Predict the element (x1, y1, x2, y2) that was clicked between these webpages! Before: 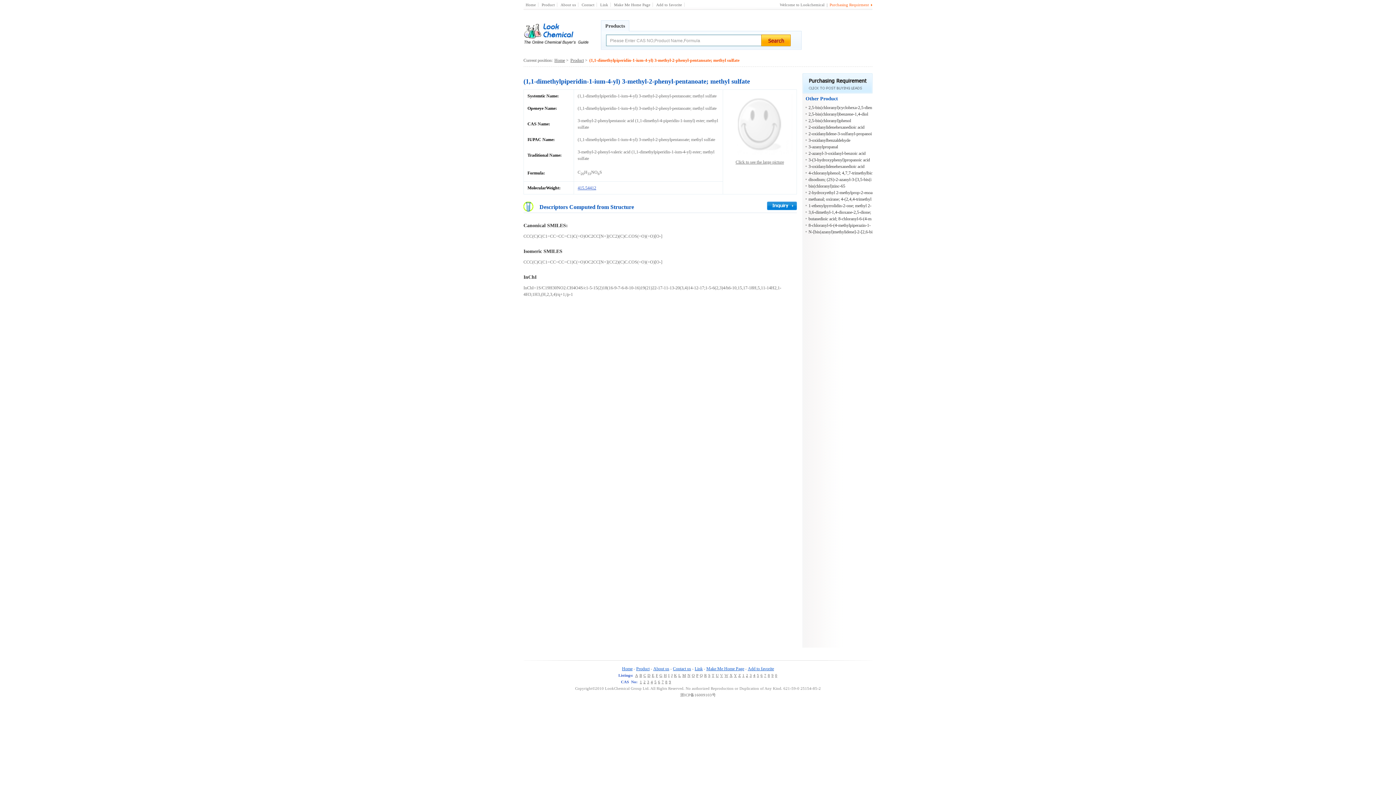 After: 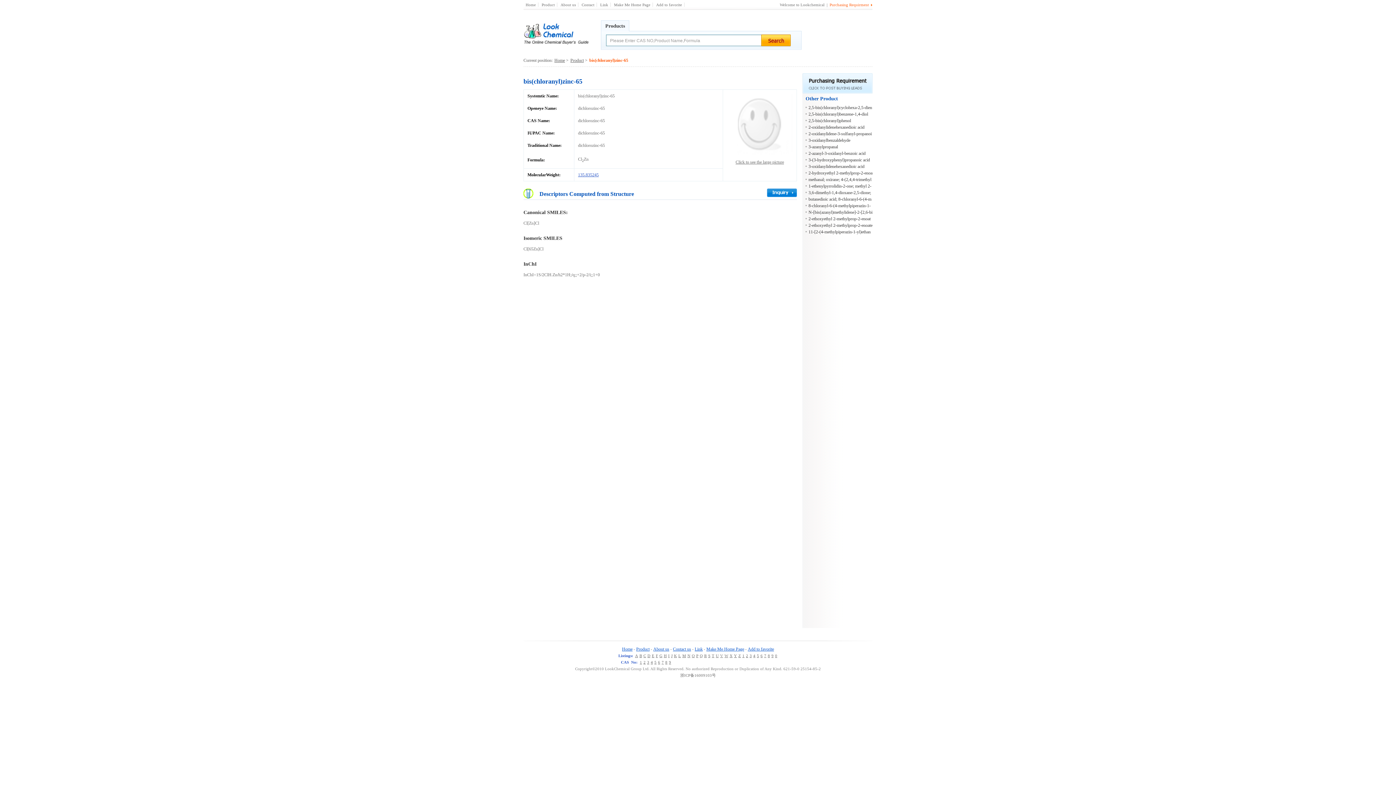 Action: label: bis(chloranyl)zinc-65 bbox: (808, 183, 845, 188)